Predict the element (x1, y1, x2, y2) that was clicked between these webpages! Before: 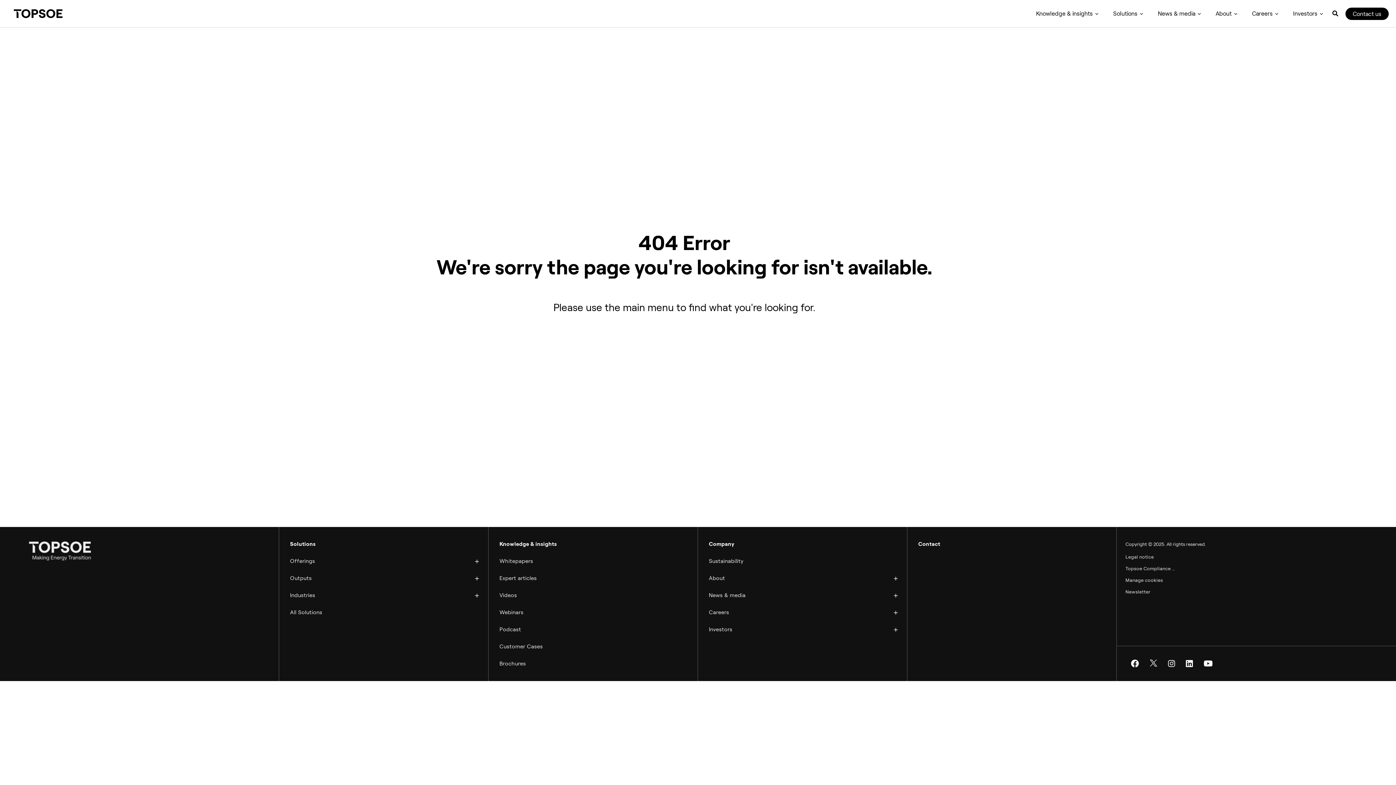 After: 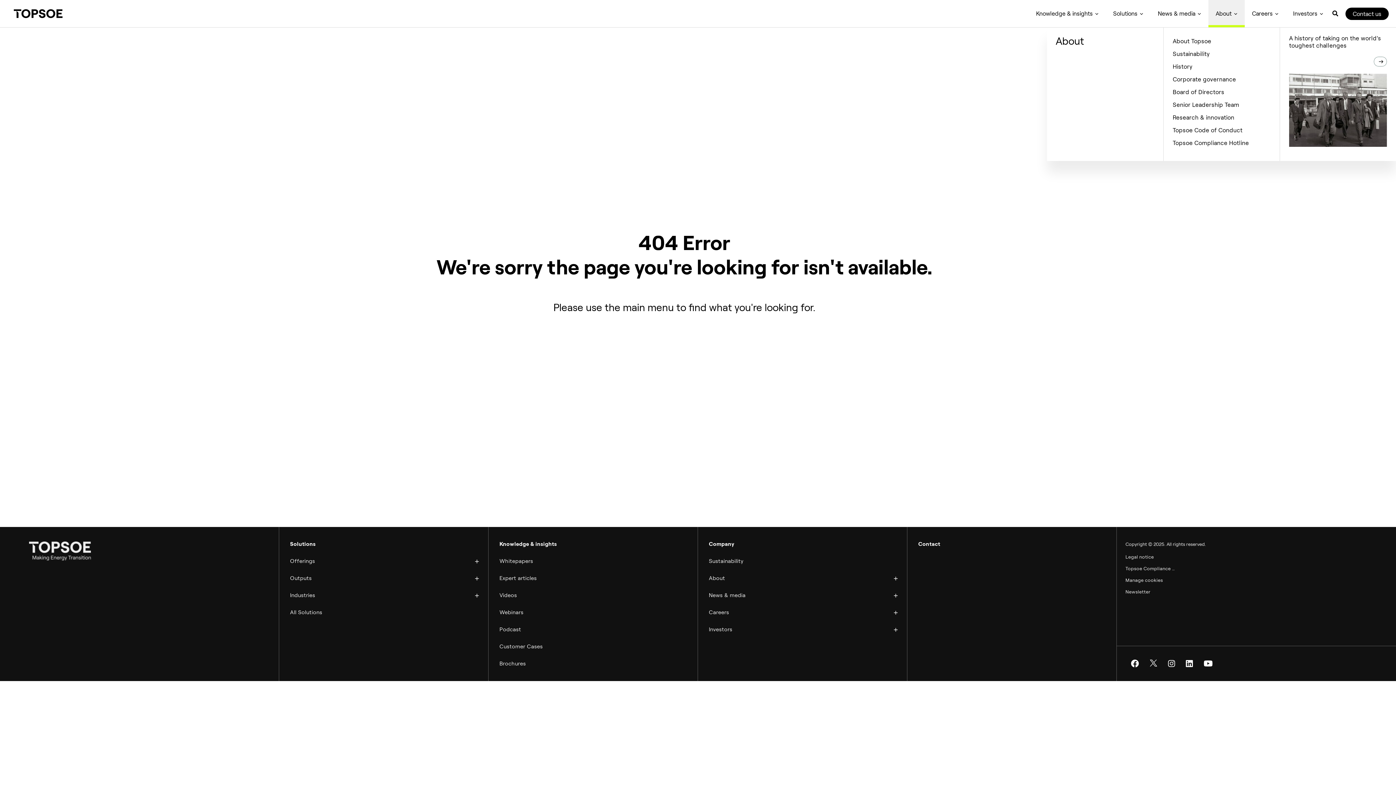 Action: label: About bbox: (1208, 0, 1245, 27)